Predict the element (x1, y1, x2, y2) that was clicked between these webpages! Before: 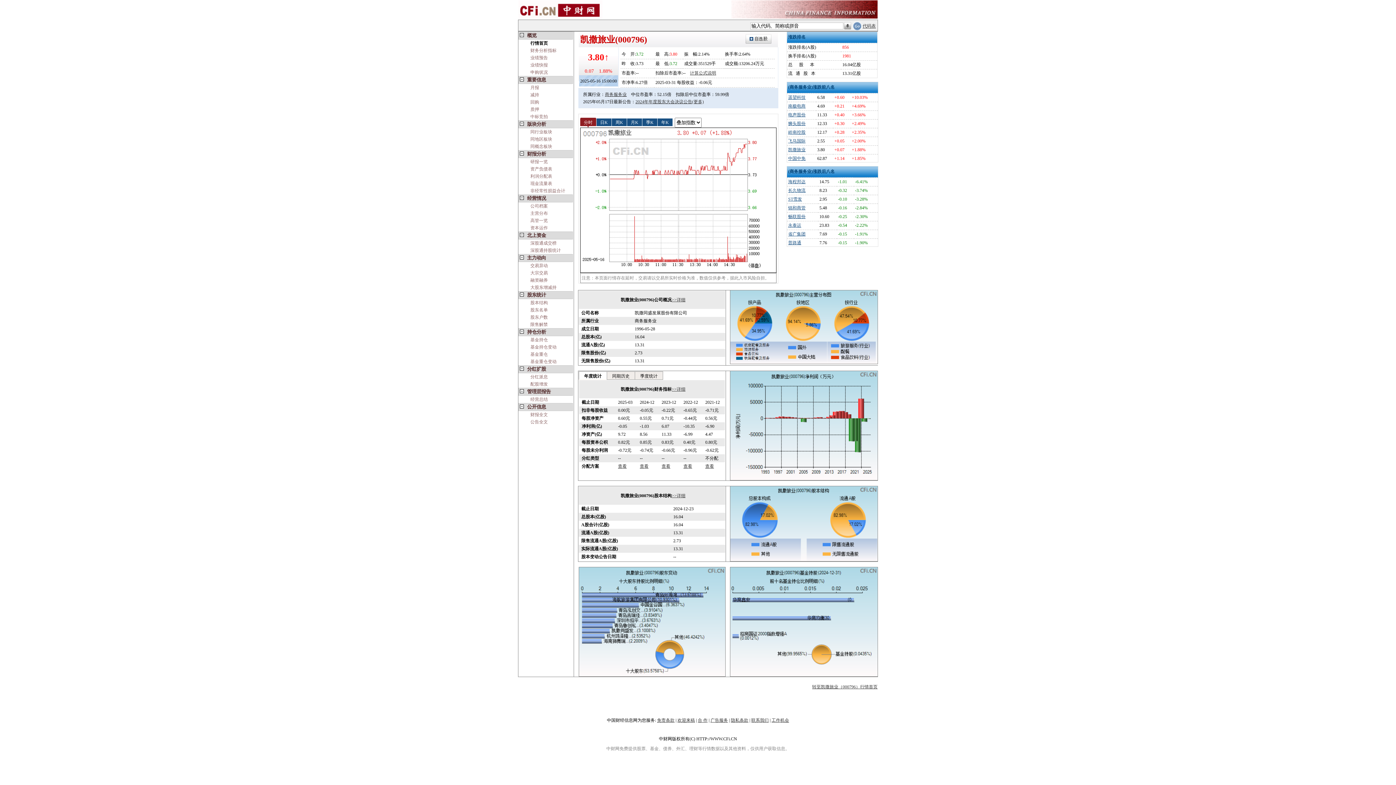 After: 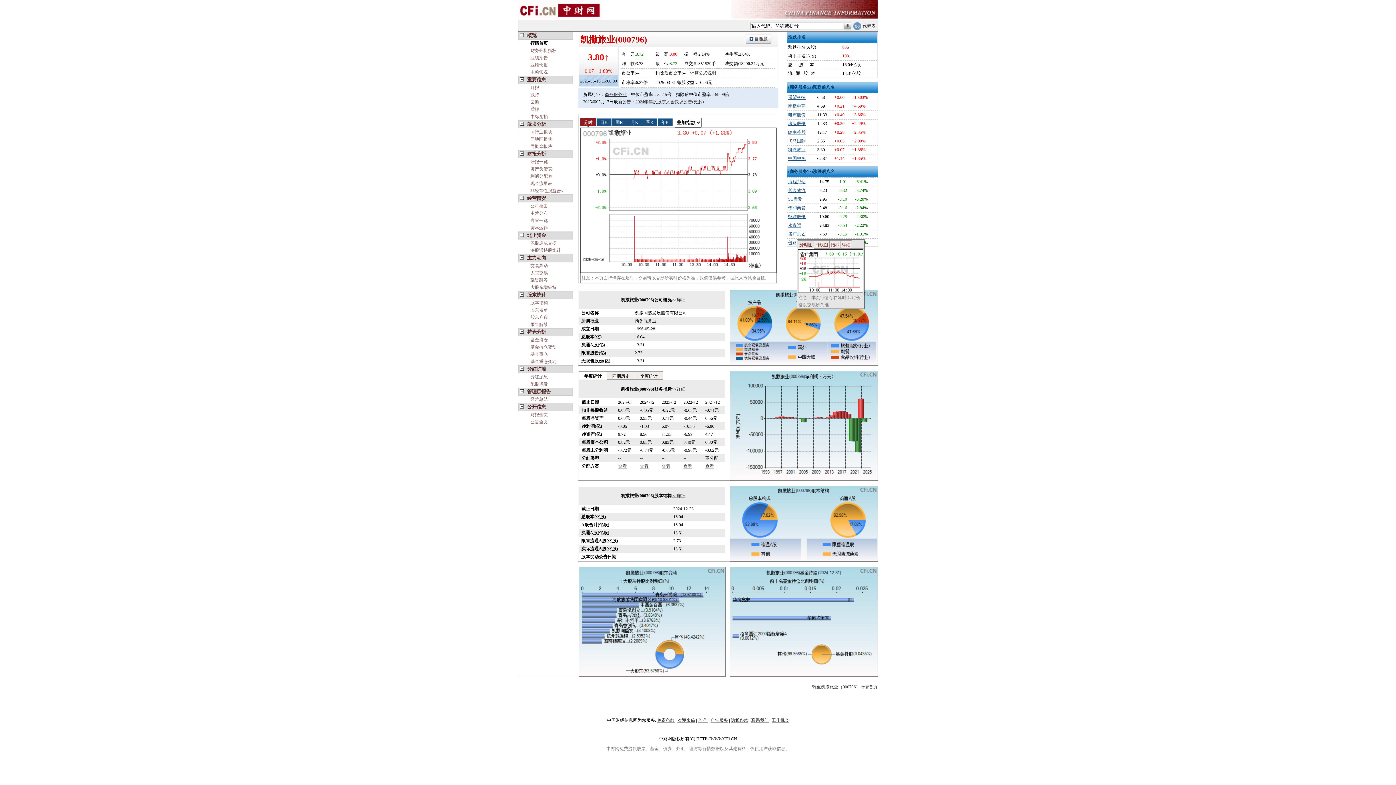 Action: bbox: (788, 231, 805, 236) label: 省广集团